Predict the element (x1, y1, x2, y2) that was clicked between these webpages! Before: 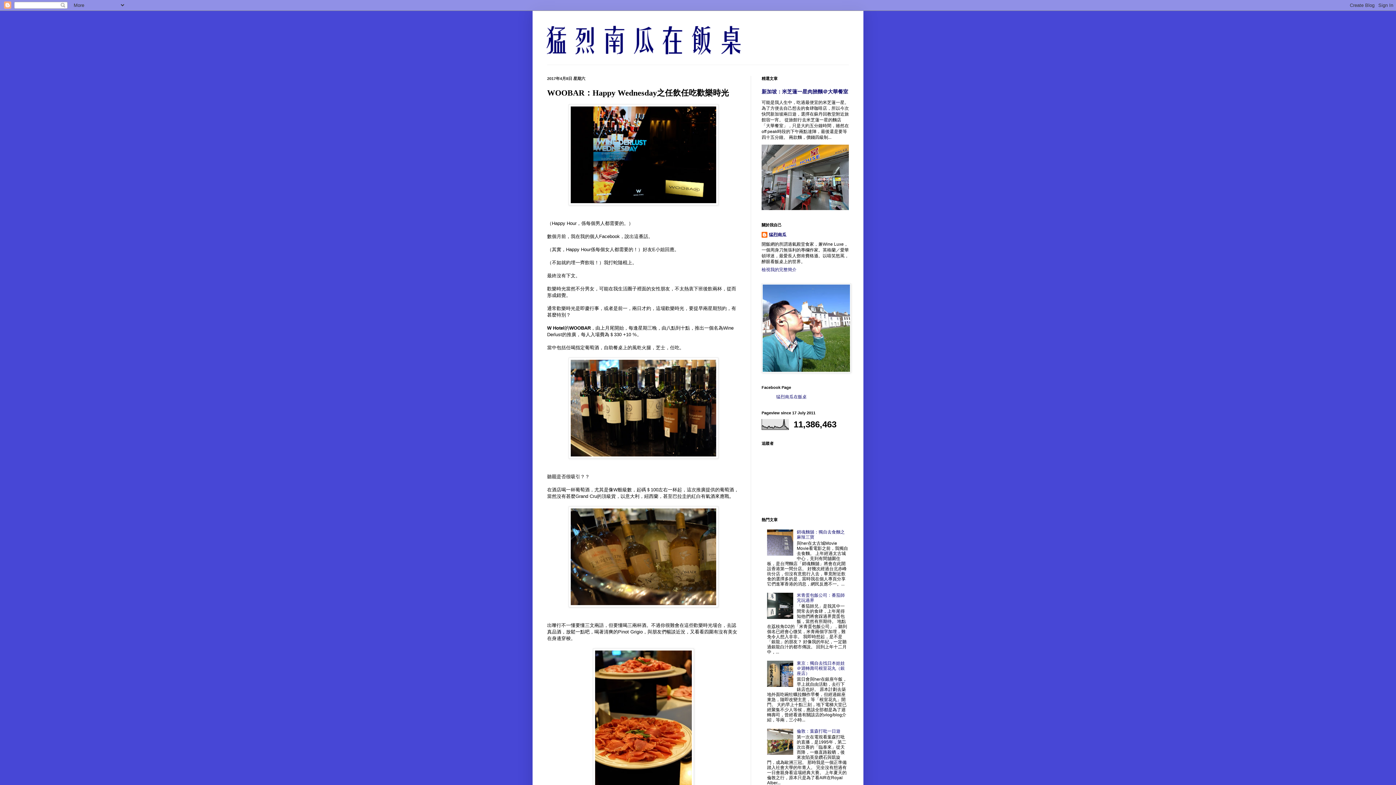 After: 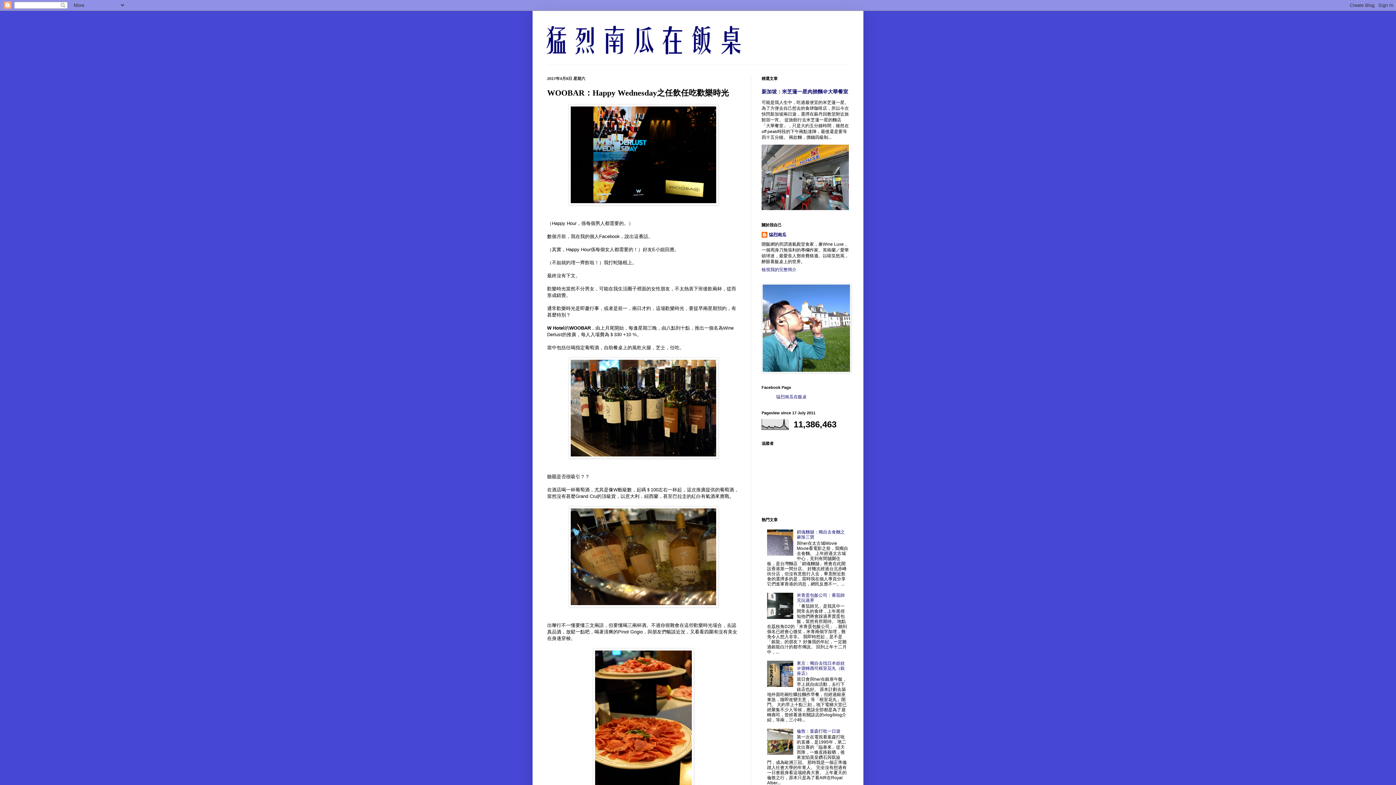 Action: bbox: (767, 552, 795, 557)